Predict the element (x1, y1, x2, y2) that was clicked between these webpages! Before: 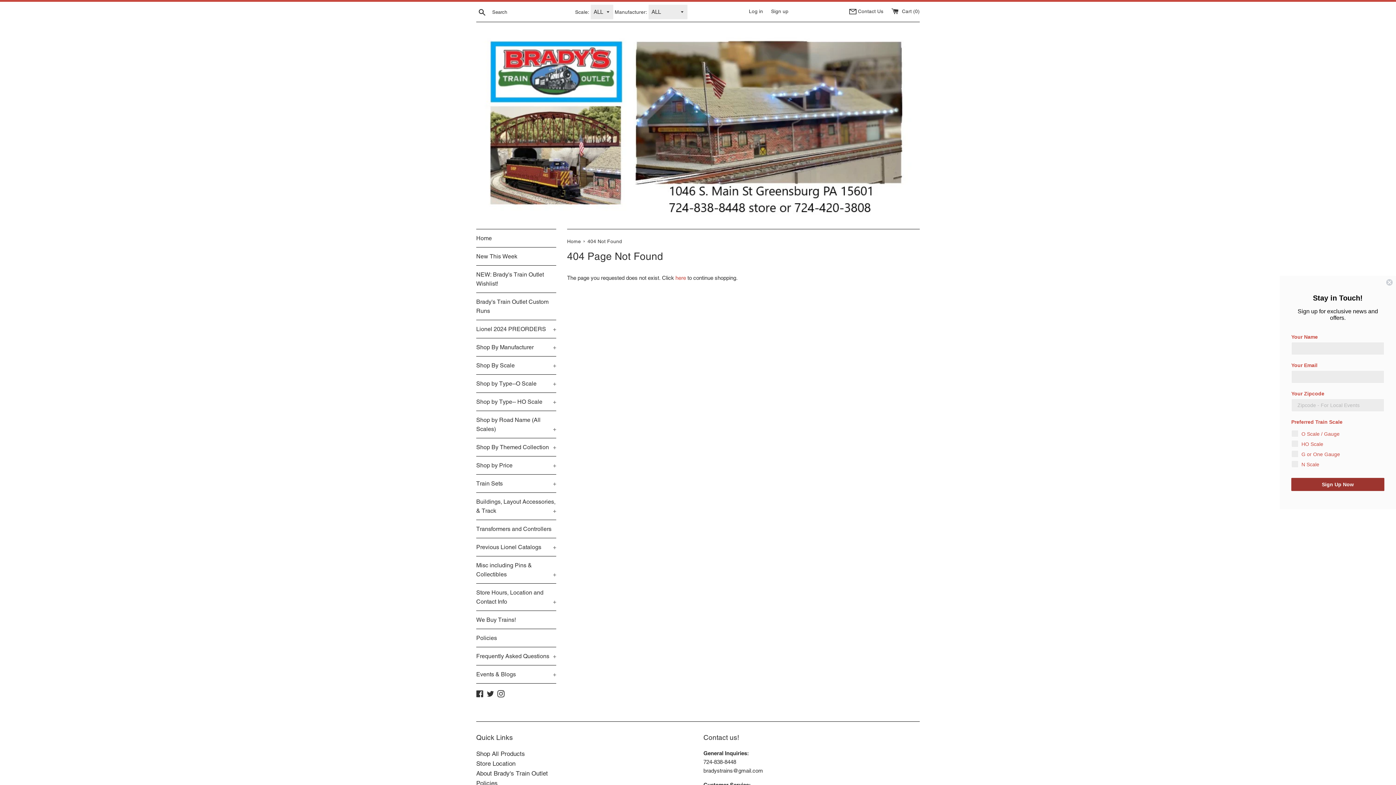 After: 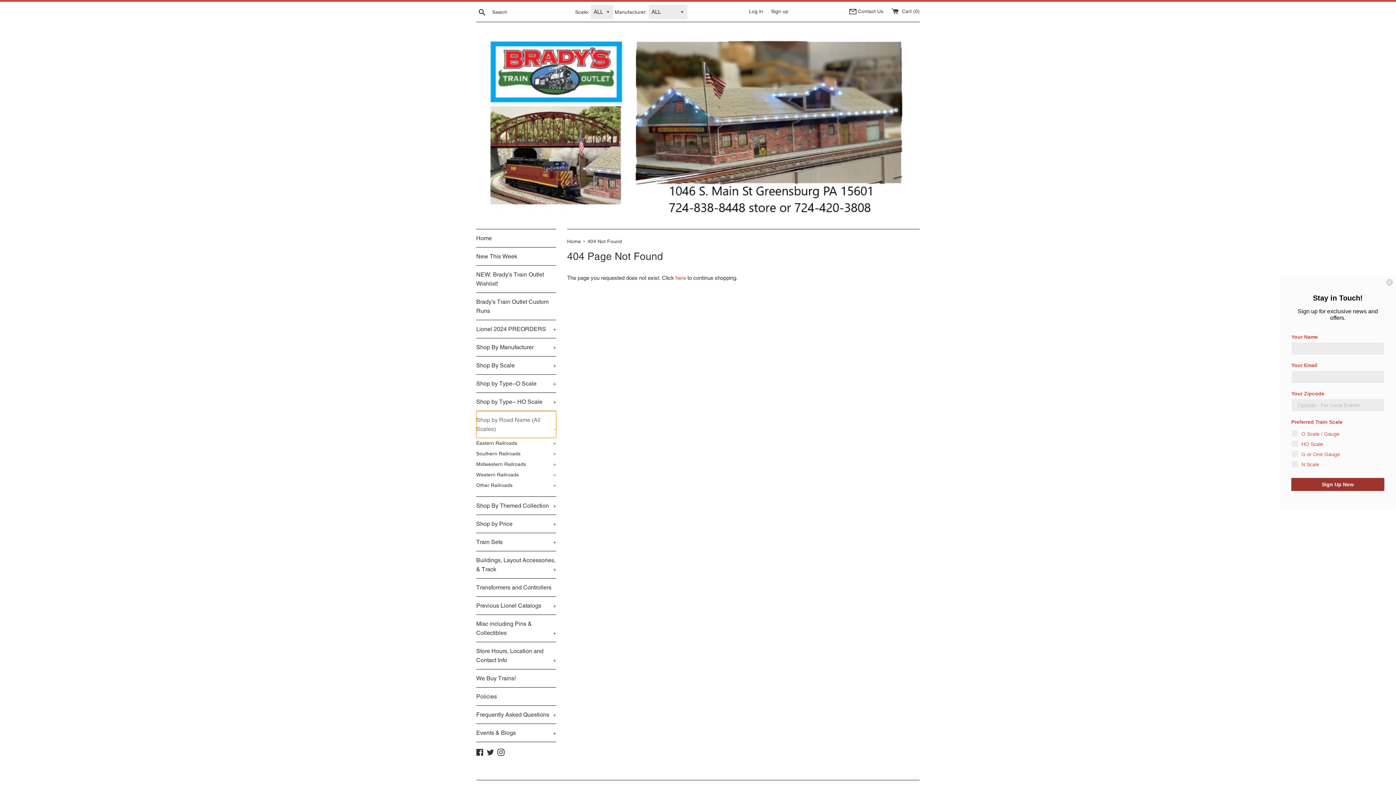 Action: label: Shop by Road Name (All Scales)
+ bbox: (476, 411, 556, 438)